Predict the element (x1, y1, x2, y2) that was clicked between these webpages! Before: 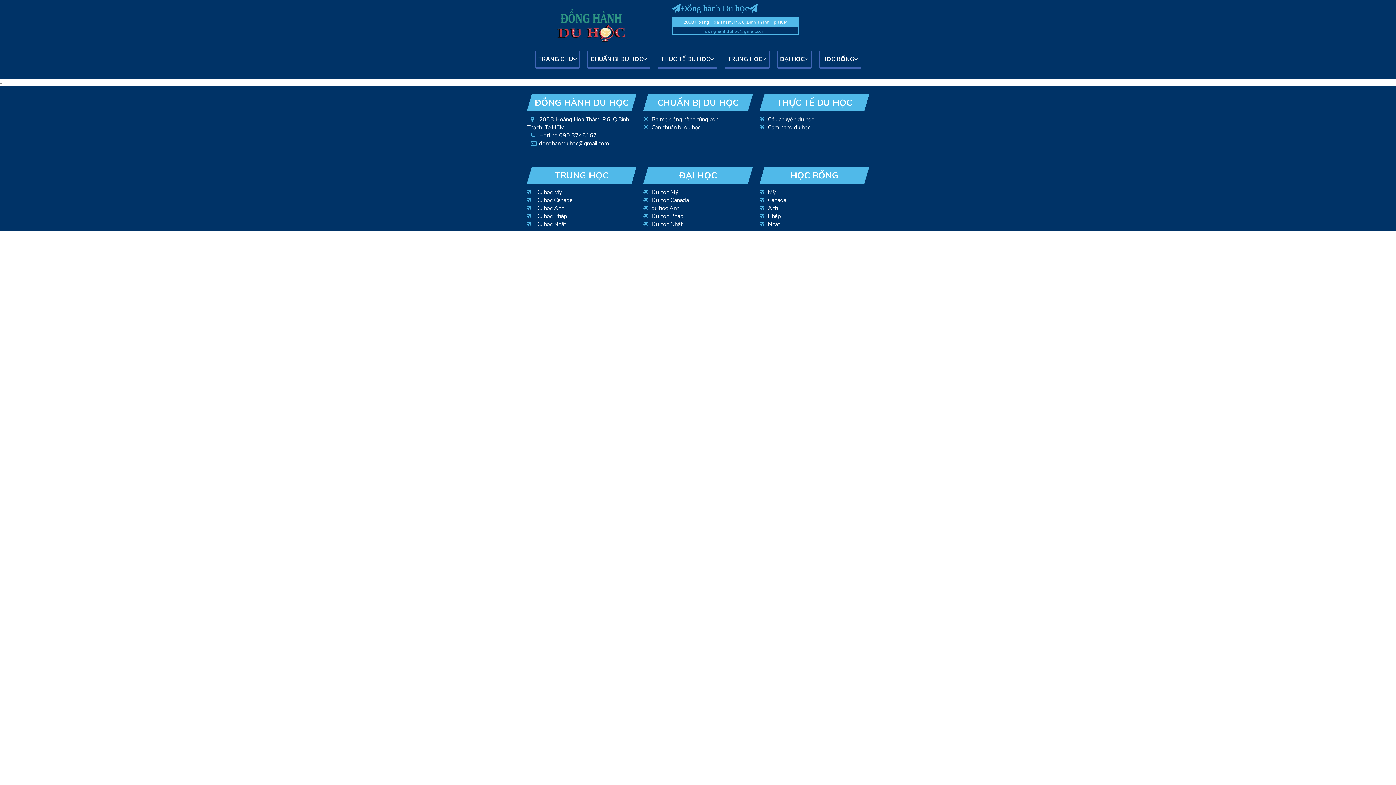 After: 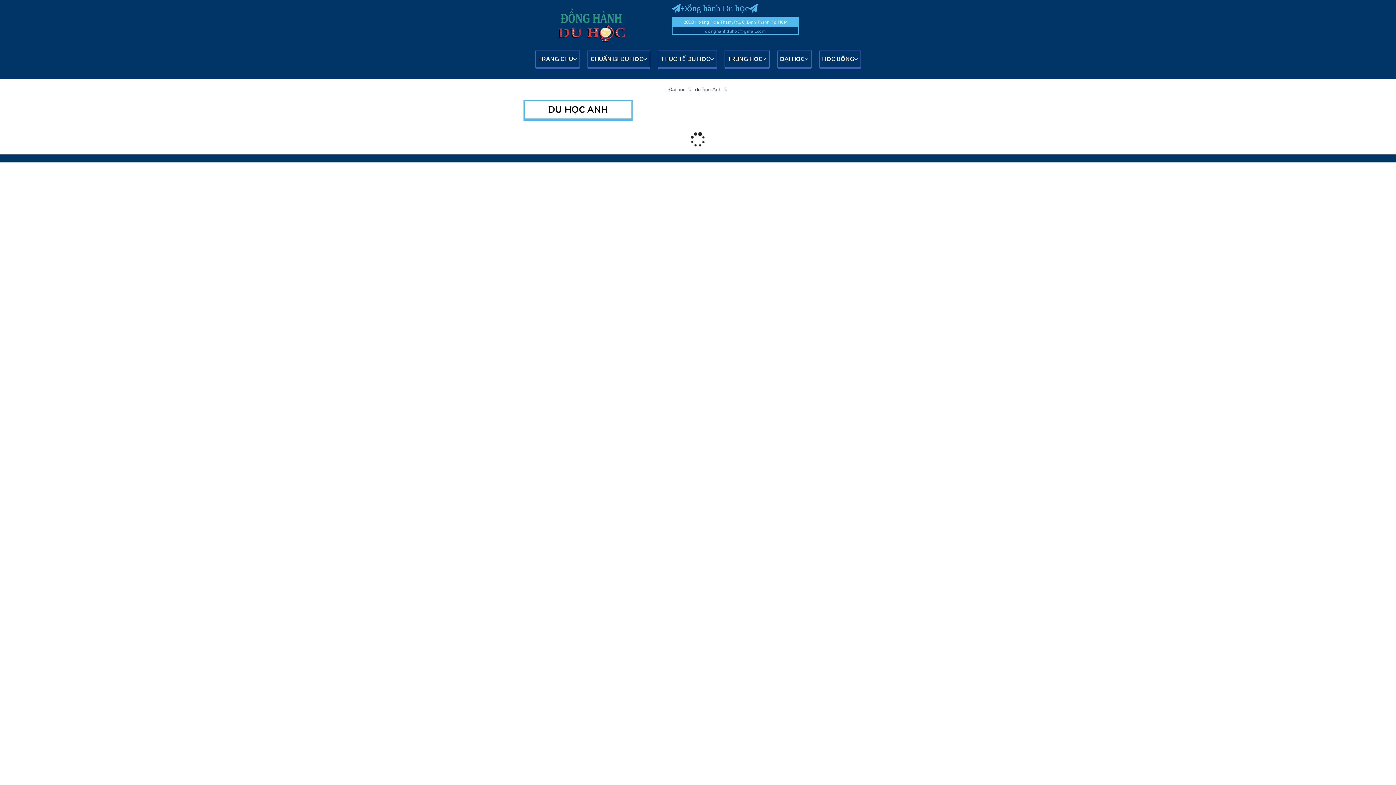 Action: bbox: (651, 204, 679, 212) label: du học Anh